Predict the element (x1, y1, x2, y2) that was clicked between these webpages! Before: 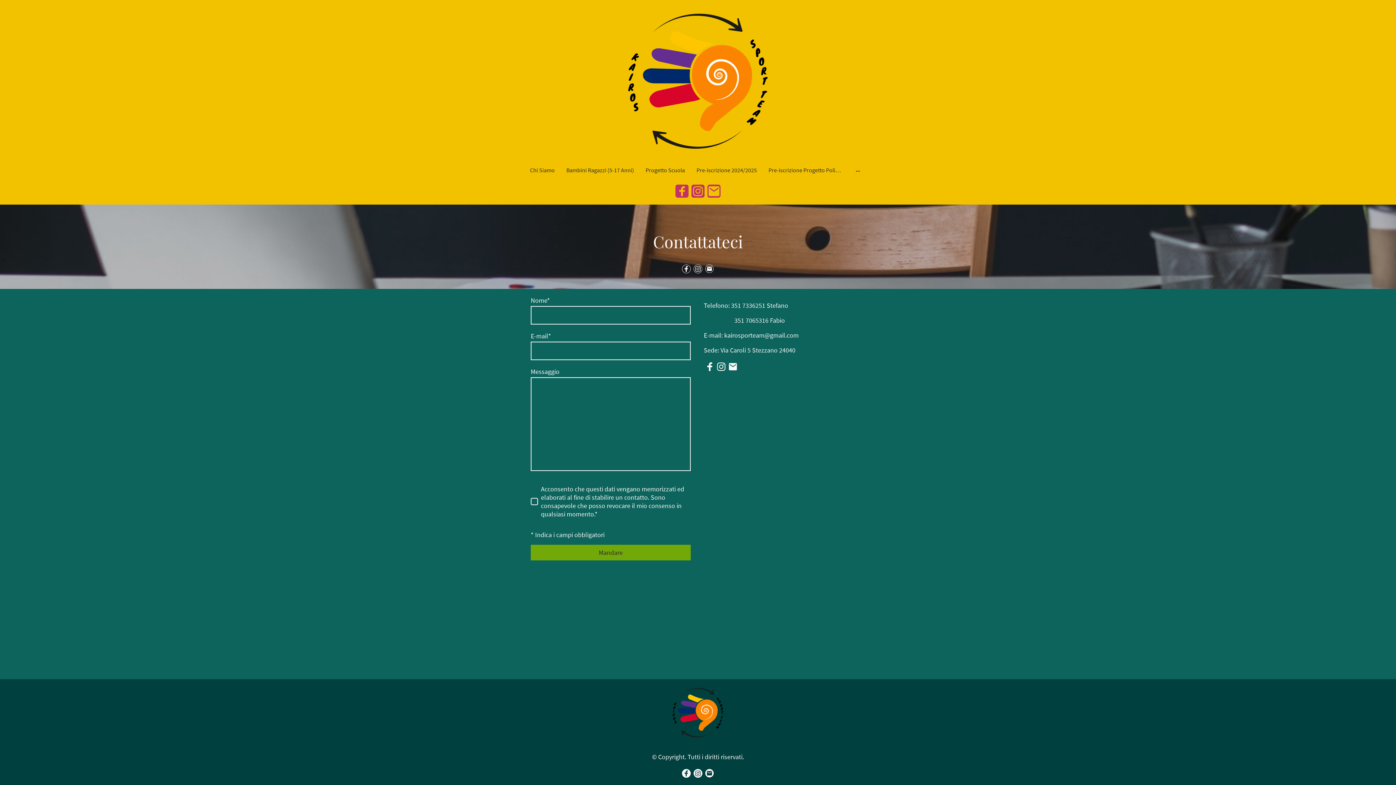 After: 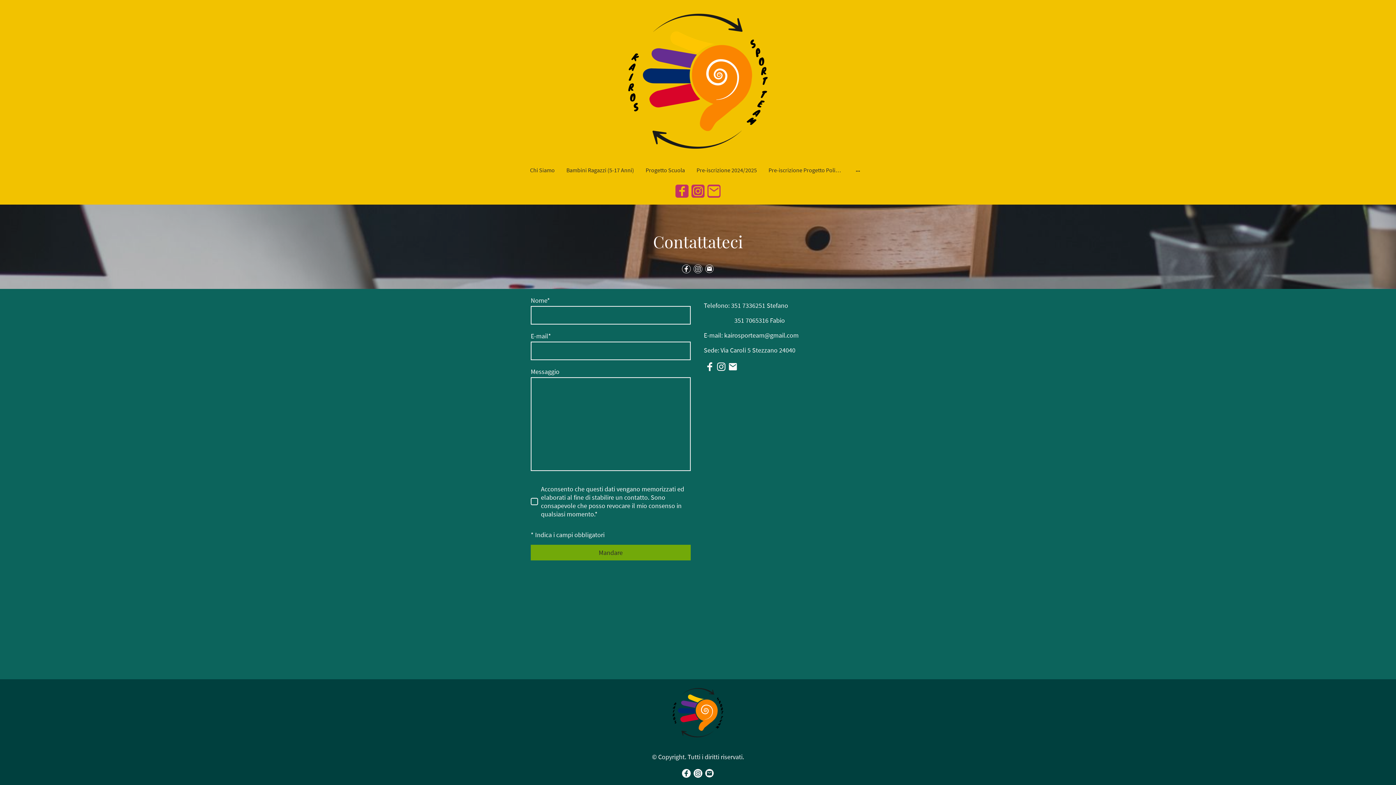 Action: bbox: (707, 184, 720, 197)